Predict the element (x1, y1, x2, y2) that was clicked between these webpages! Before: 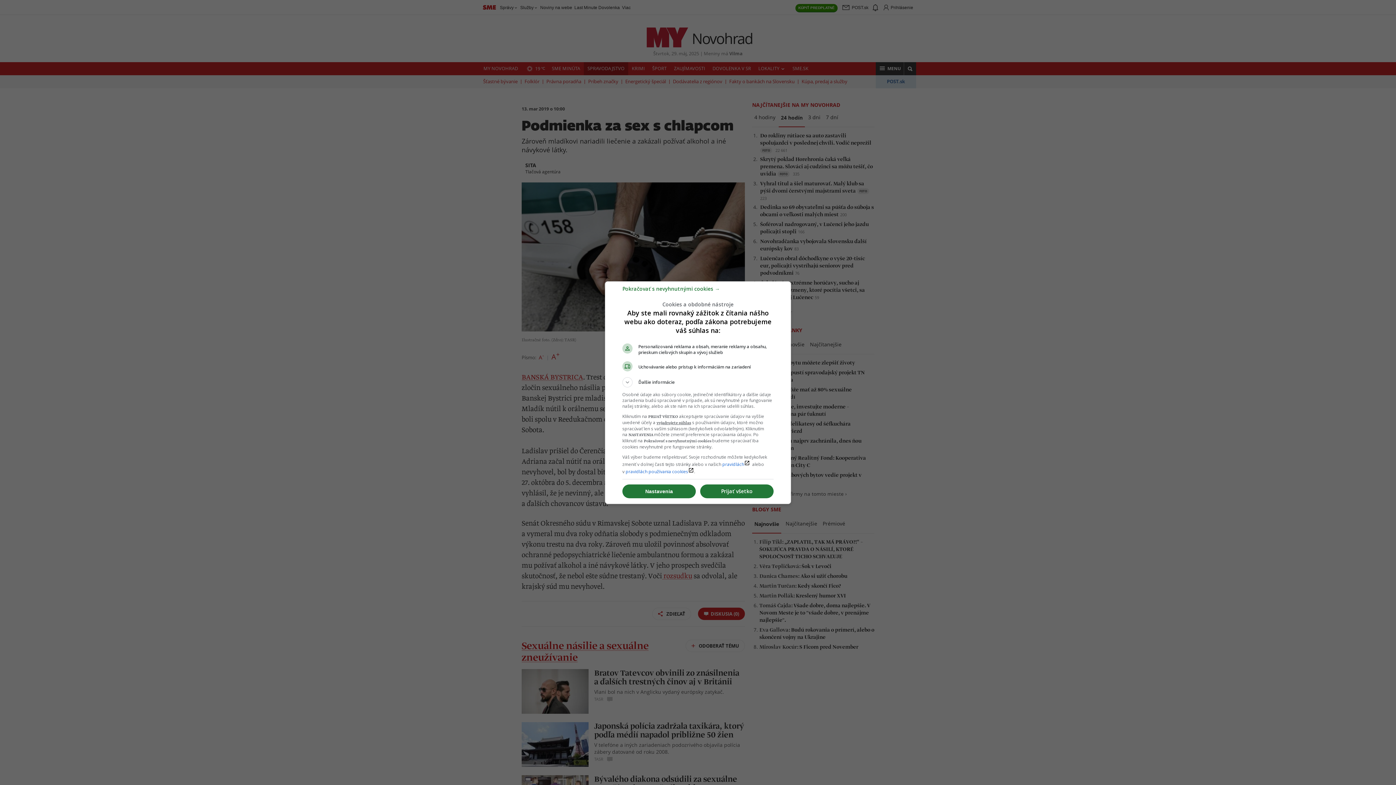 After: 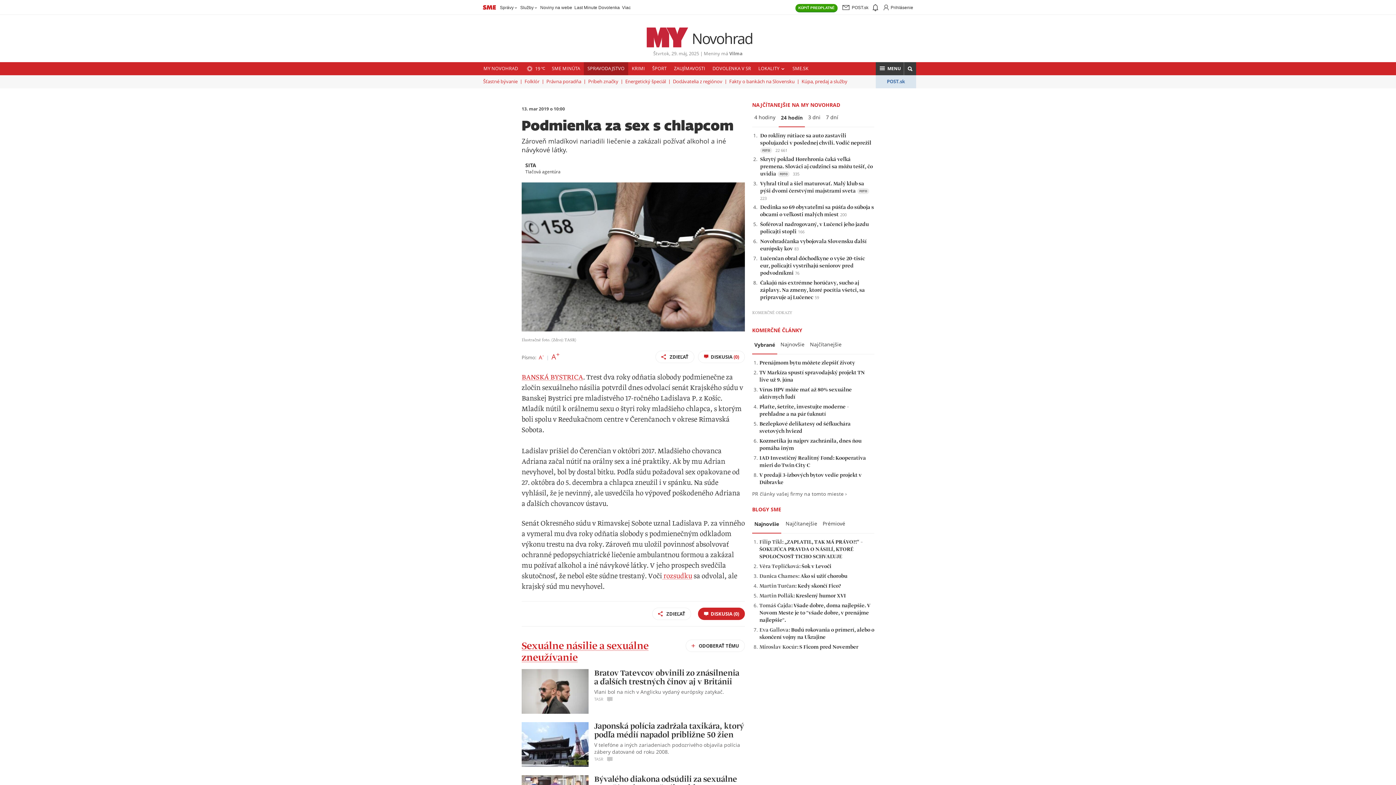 Action: label: Prijať všetko bbox: (700, 484, 773, 498)